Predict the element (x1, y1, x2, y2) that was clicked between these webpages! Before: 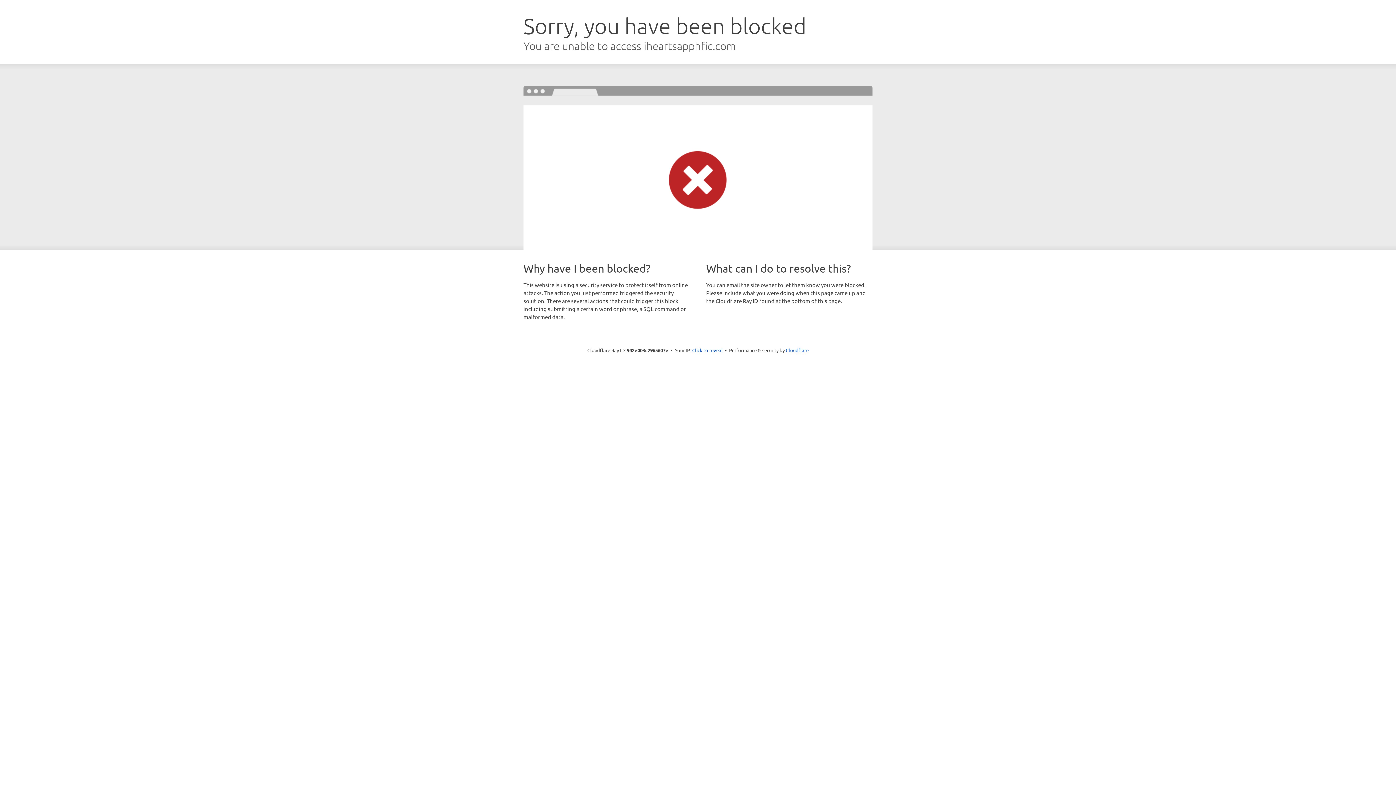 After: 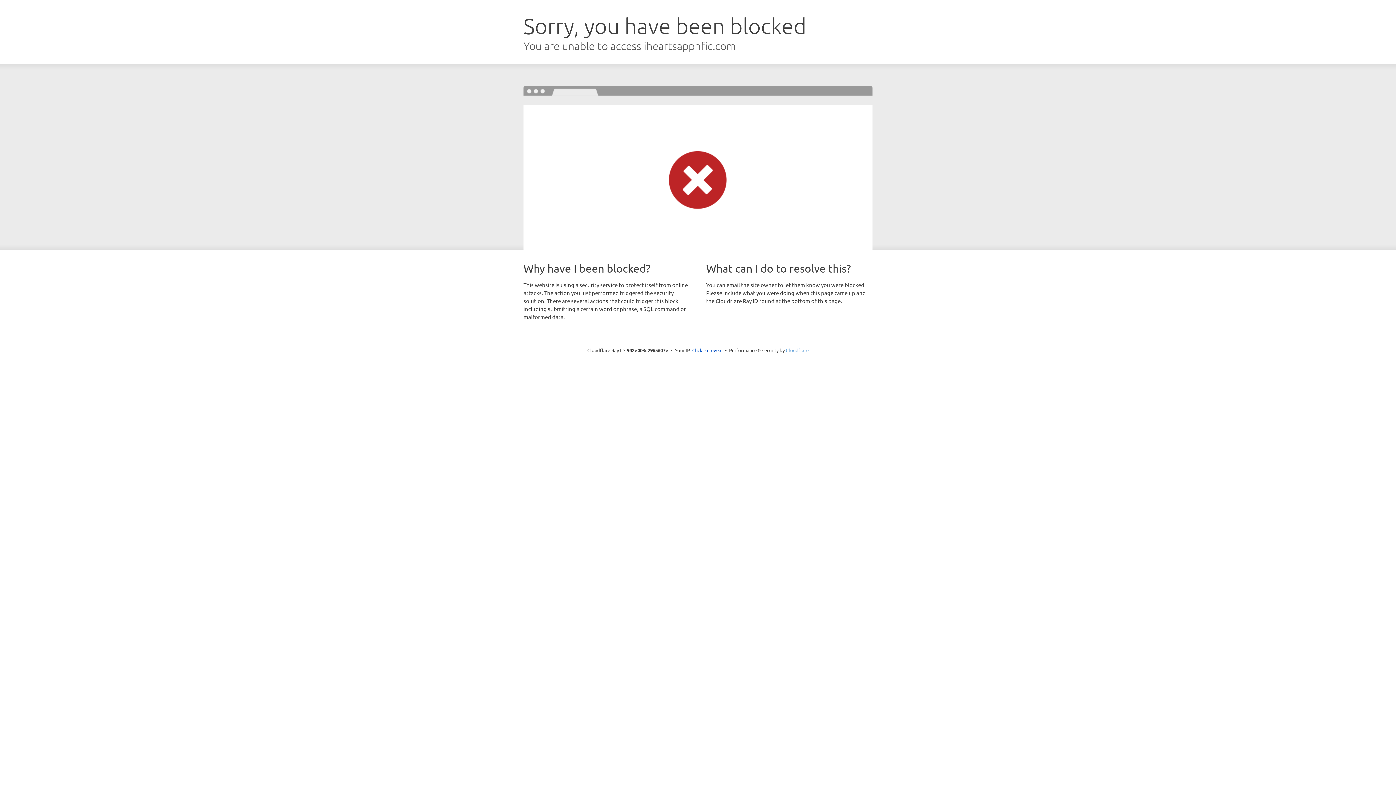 Action: label: Cloudflare bbox: (786, 347, 808, 353)